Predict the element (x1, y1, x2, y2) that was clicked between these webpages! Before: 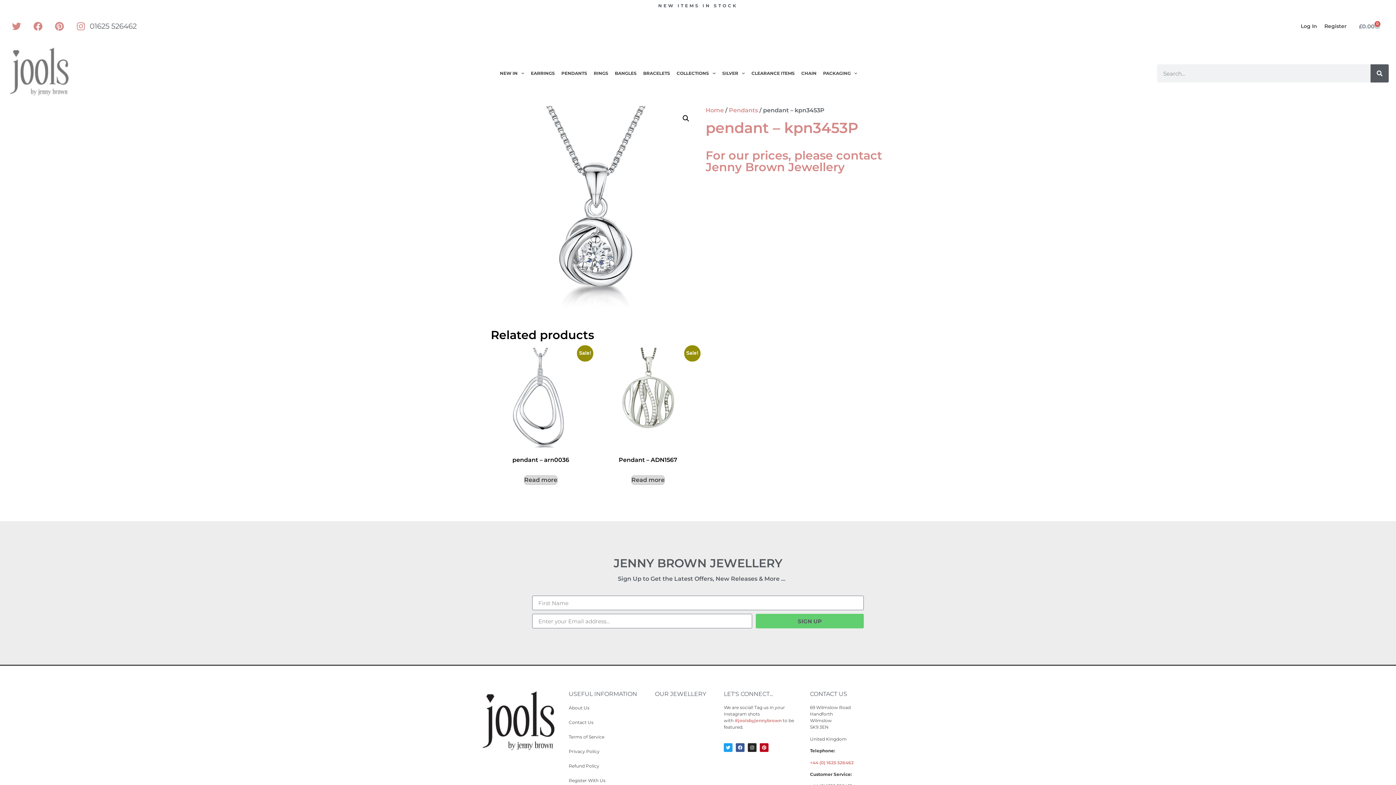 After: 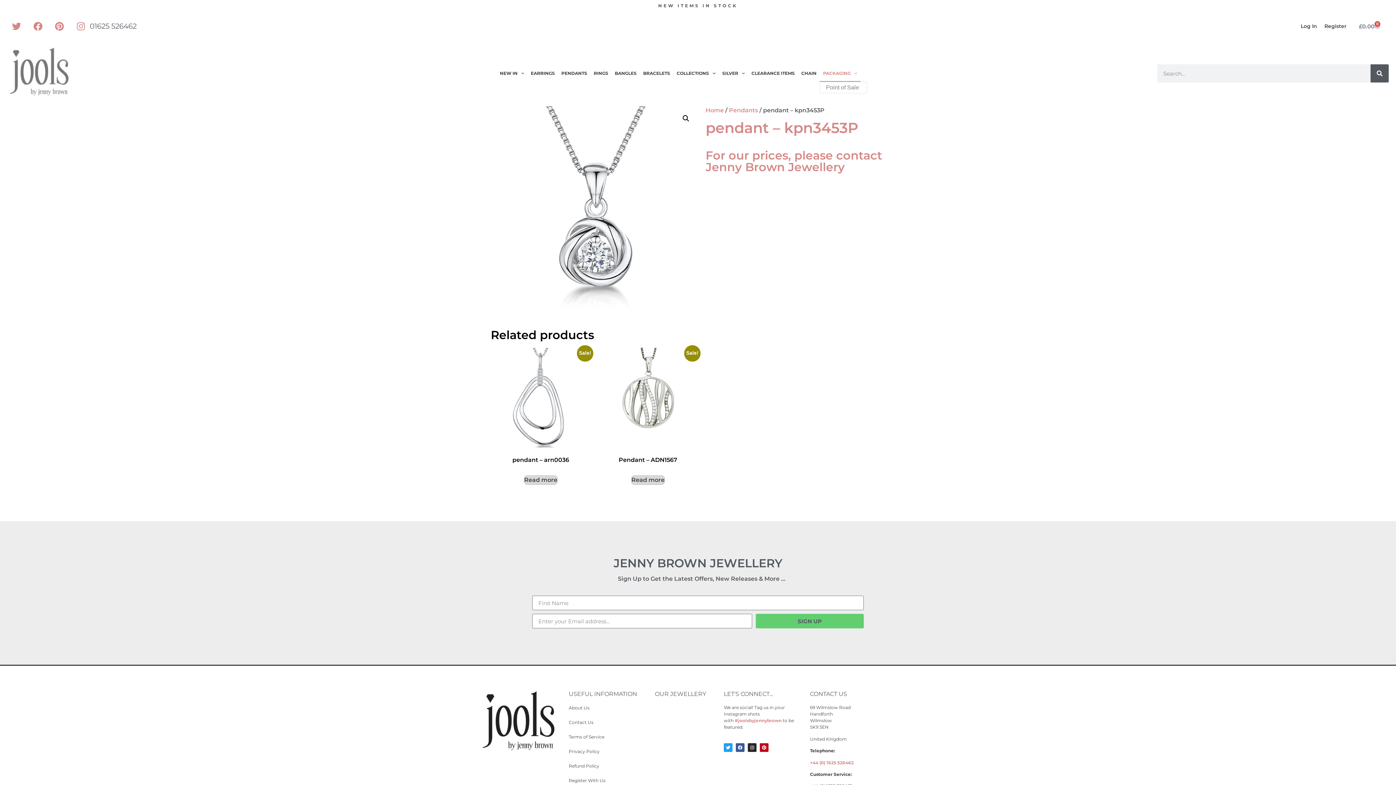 Action: bbox: (820, 65, 860, 81) label: PACKAGING